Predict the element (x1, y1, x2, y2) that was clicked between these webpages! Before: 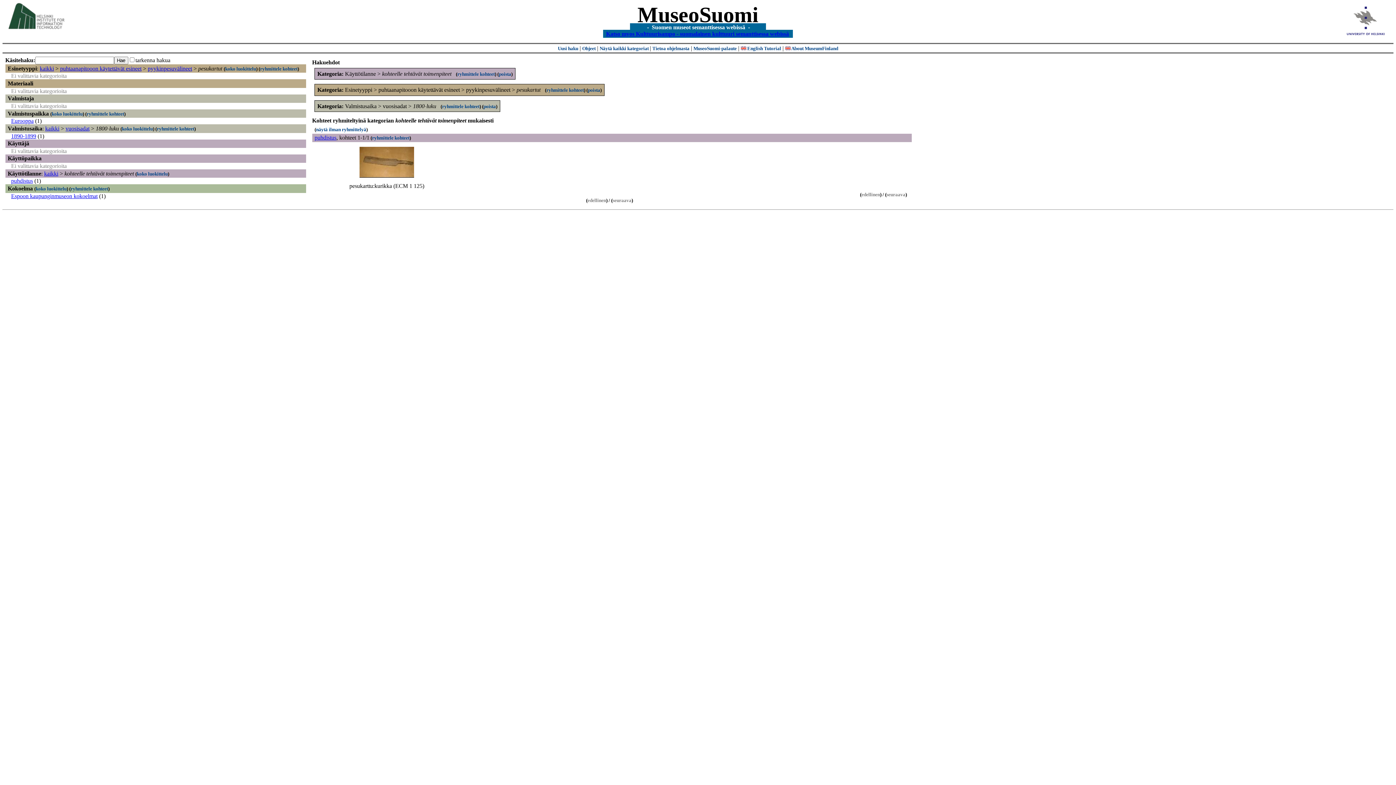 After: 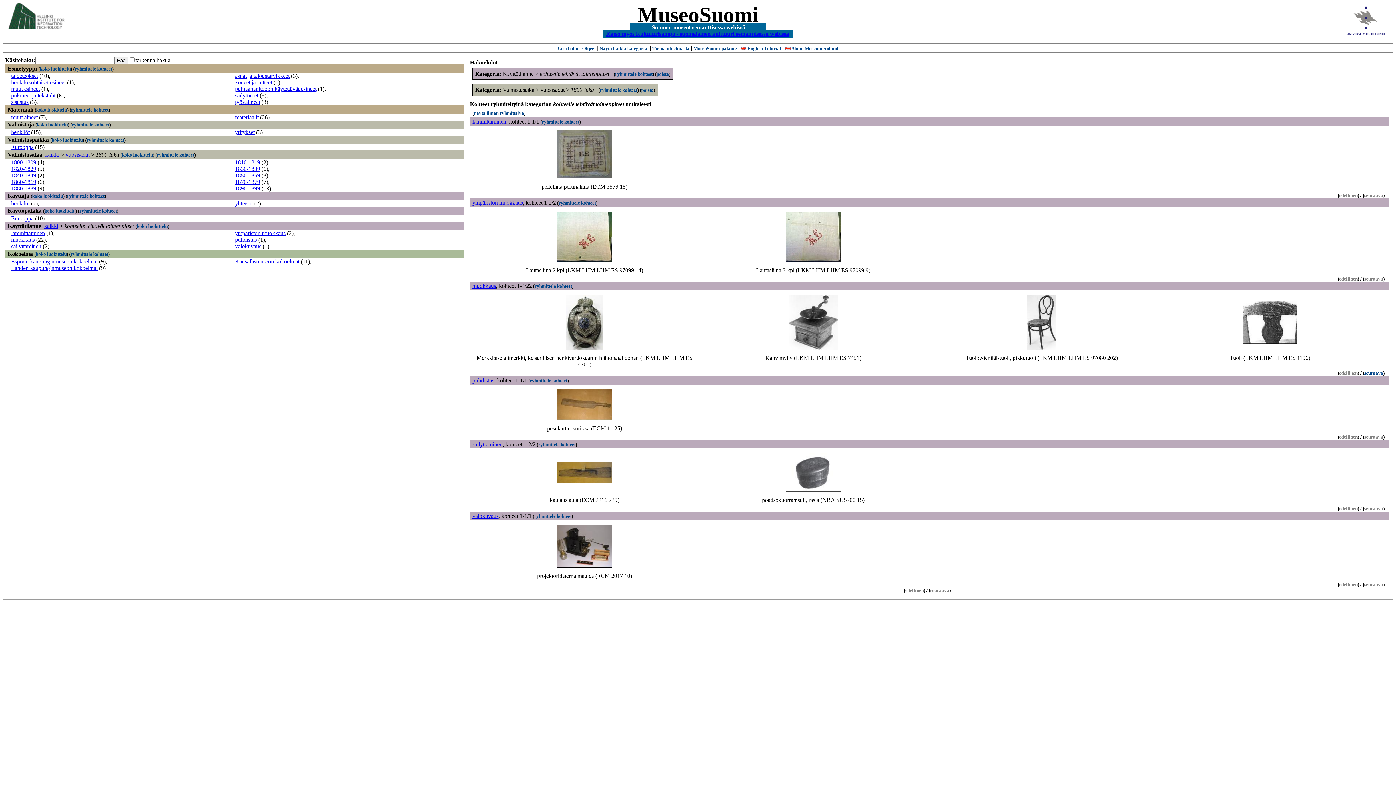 Action: label: poista bbox: (587, 87, 600, 93)